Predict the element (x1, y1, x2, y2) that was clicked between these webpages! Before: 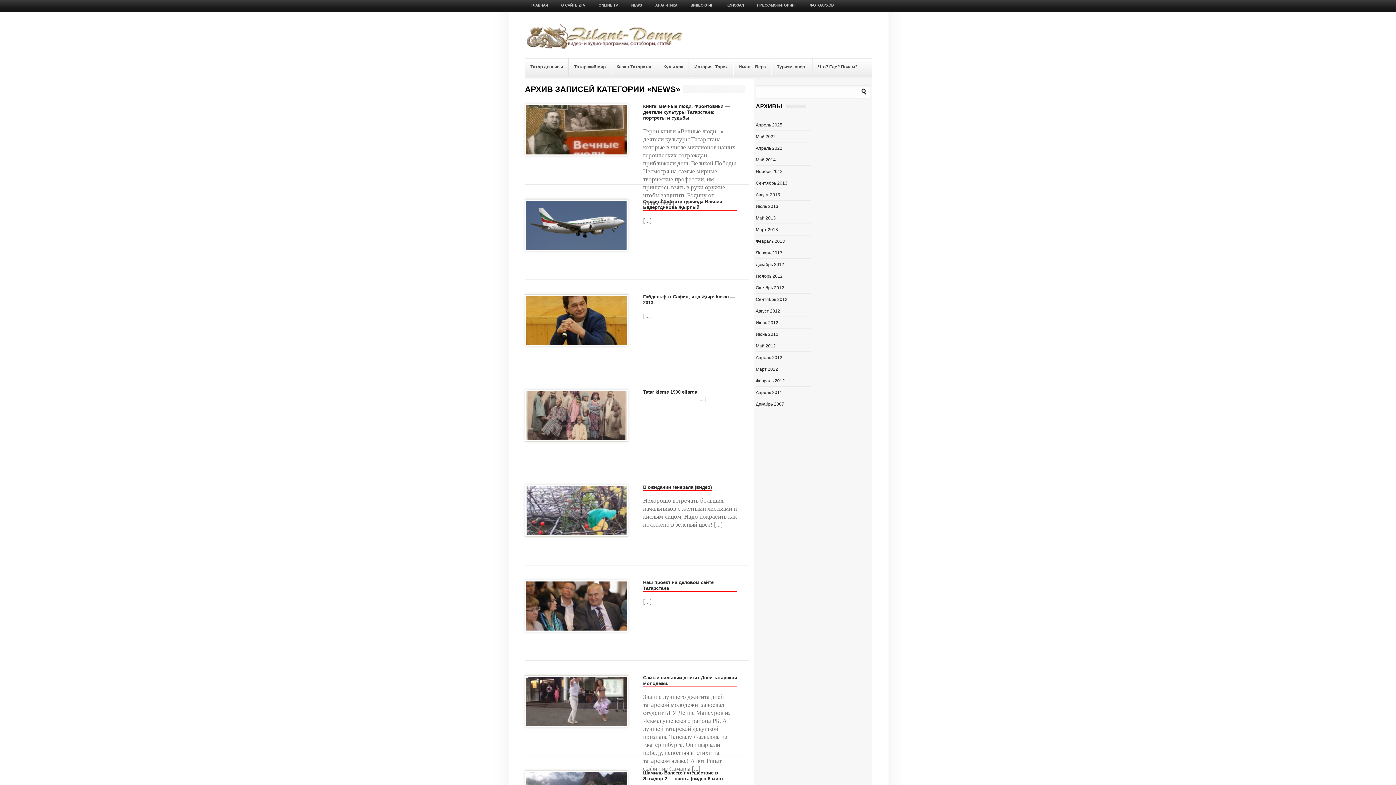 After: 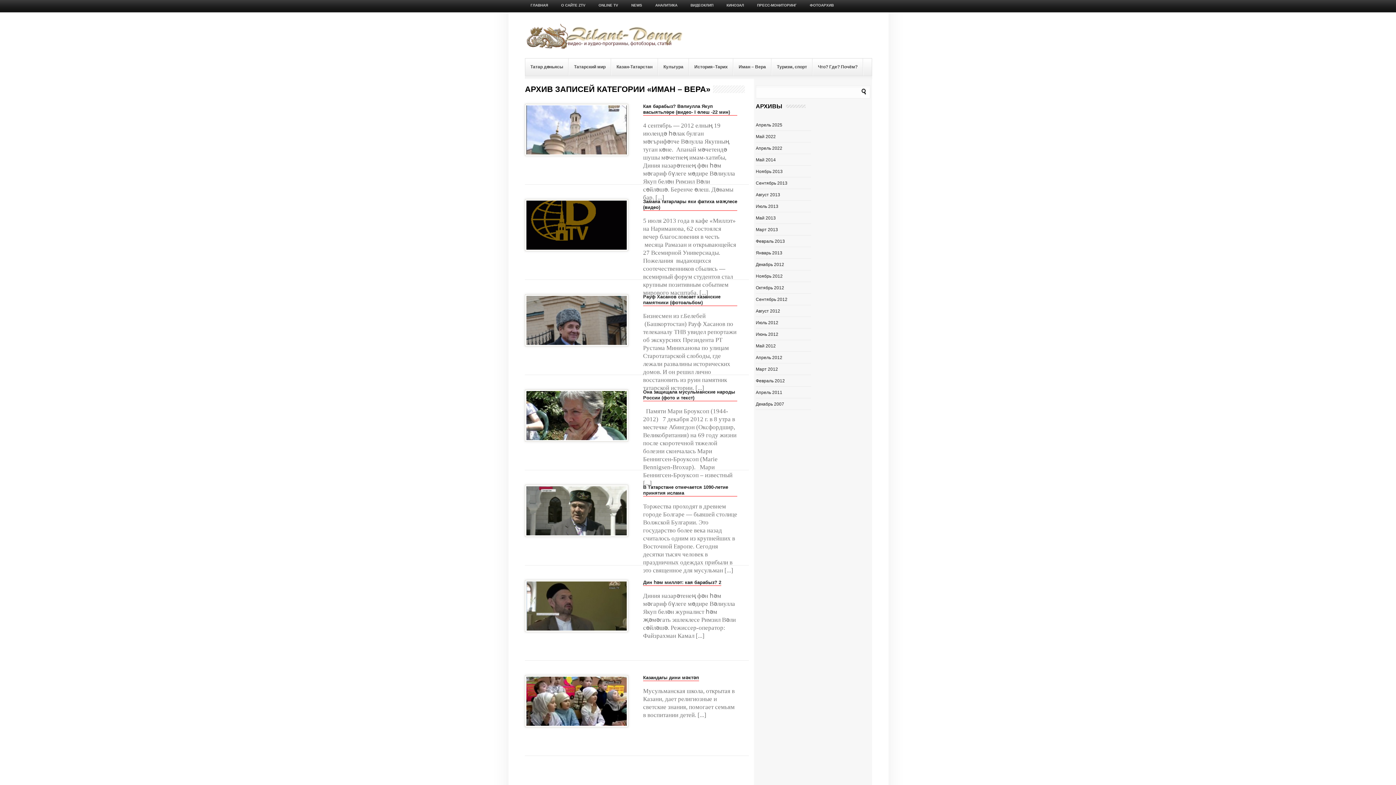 Action: label: Иман – Вера bbox: (733, 58, 771, 75)